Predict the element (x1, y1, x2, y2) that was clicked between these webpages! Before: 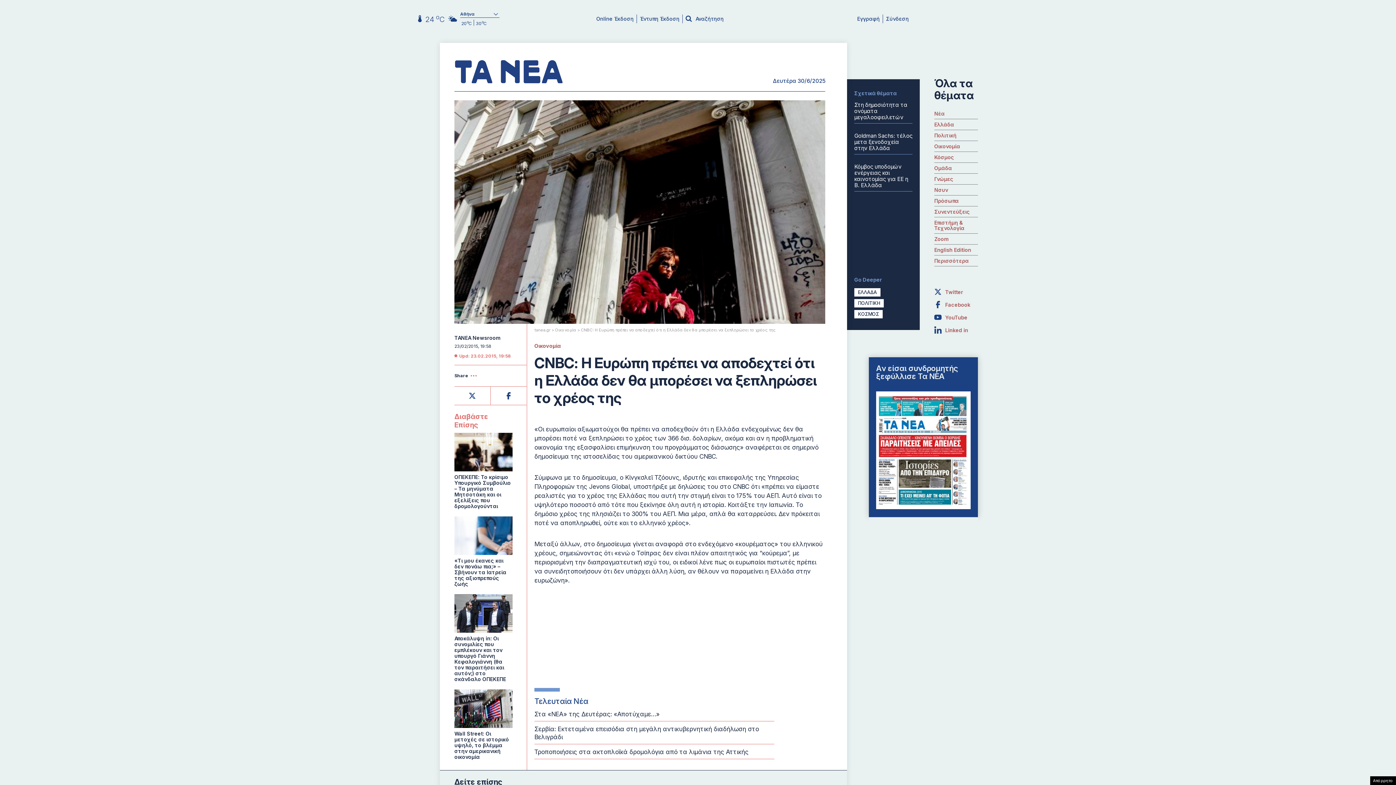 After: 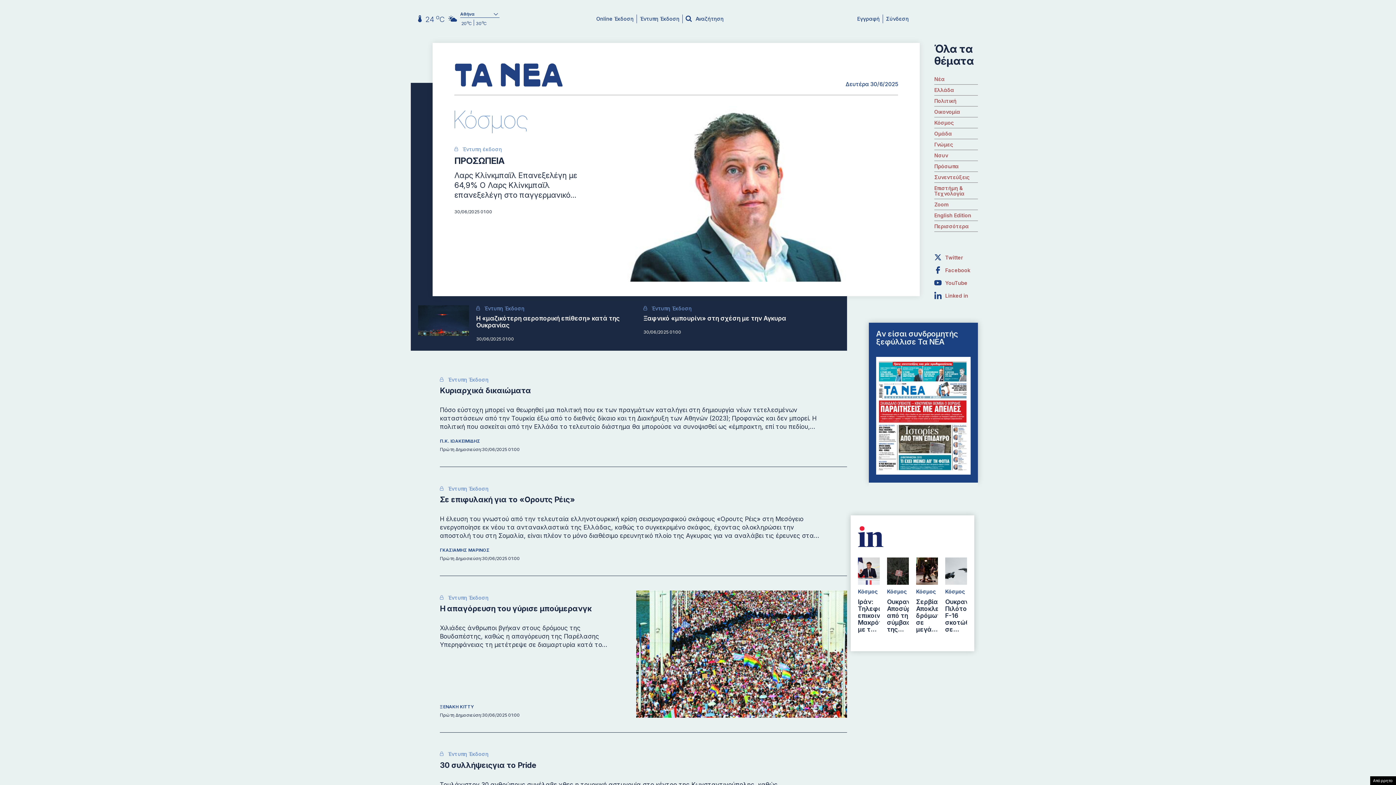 Action: bbox: (934, 154, 954, 160) label: Κόσμος